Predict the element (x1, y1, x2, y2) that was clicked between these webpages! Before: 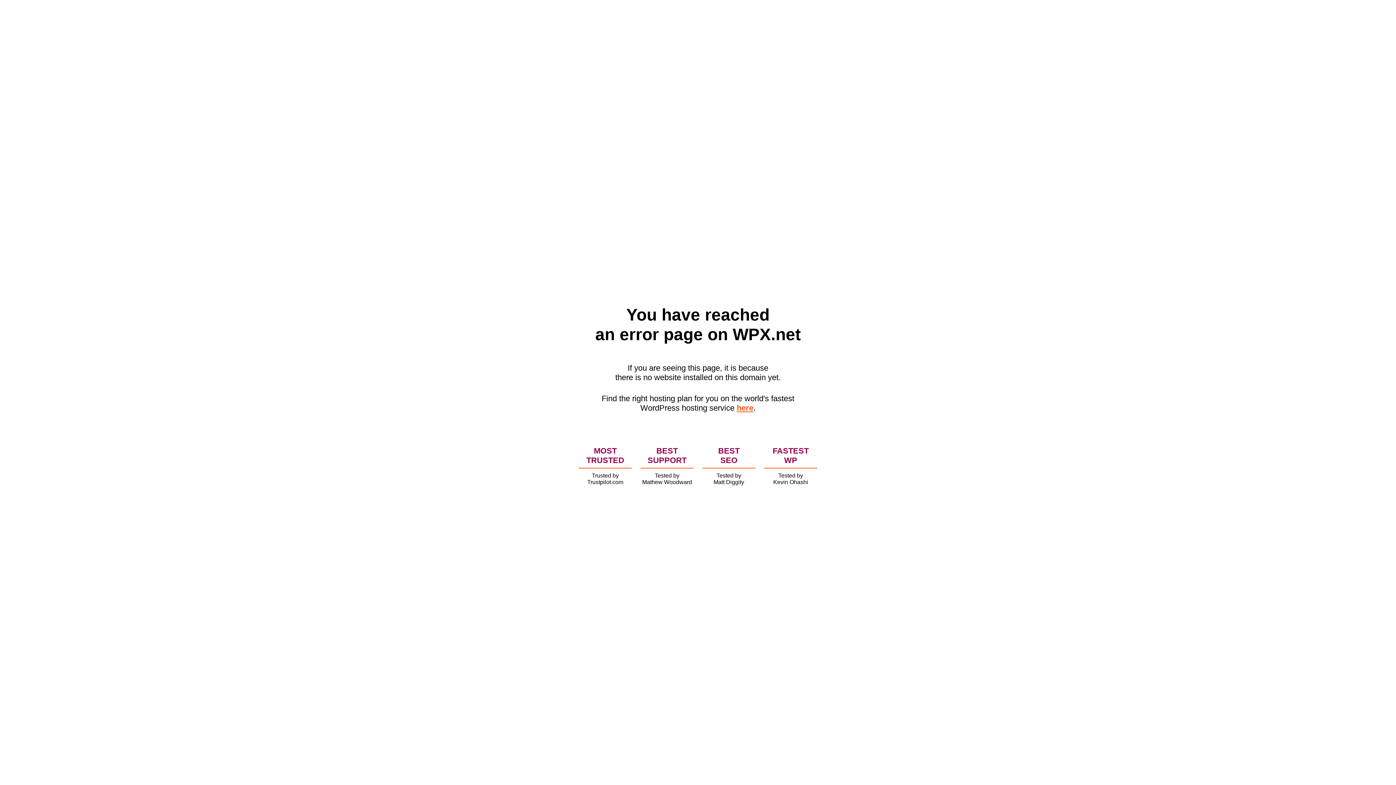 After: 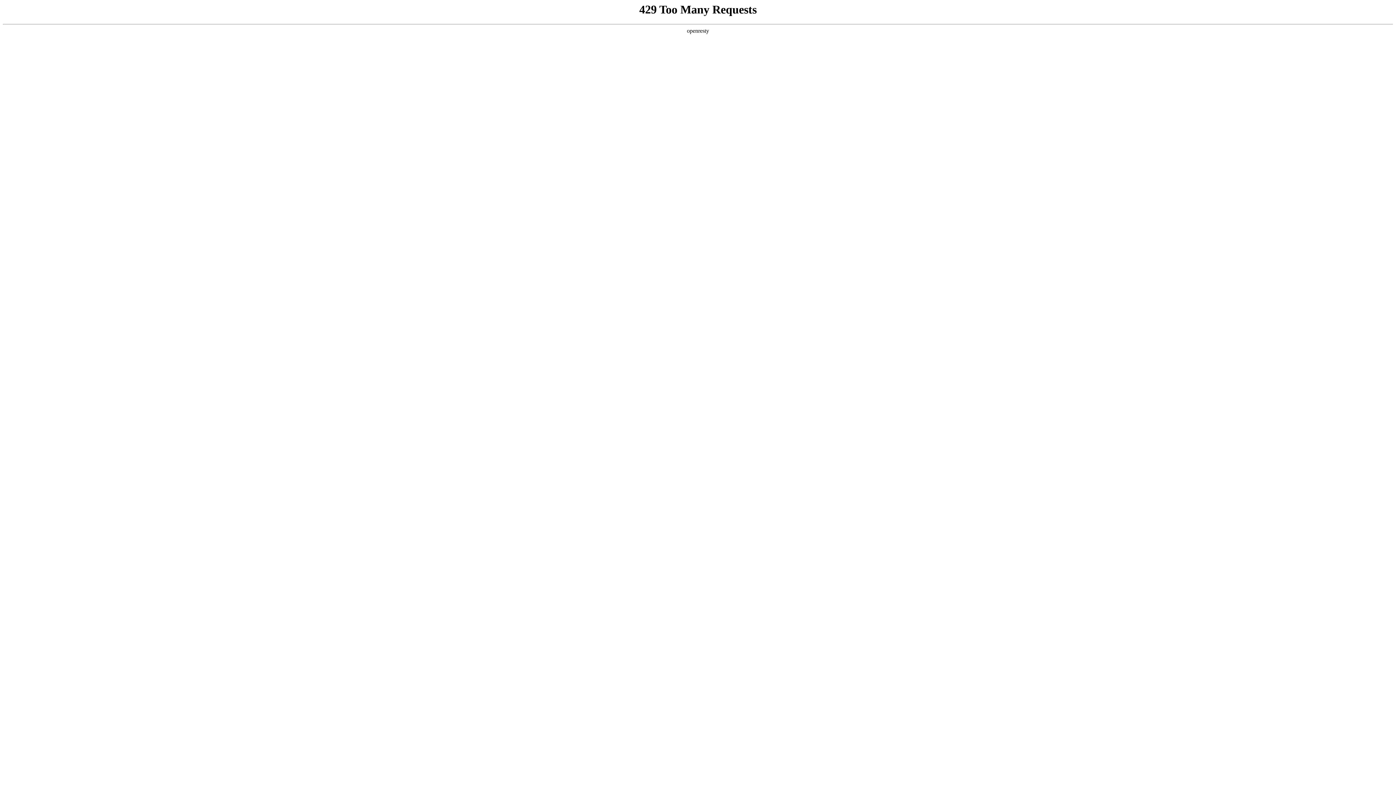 Action: label: here bbox: (736, 403, 753, 412)